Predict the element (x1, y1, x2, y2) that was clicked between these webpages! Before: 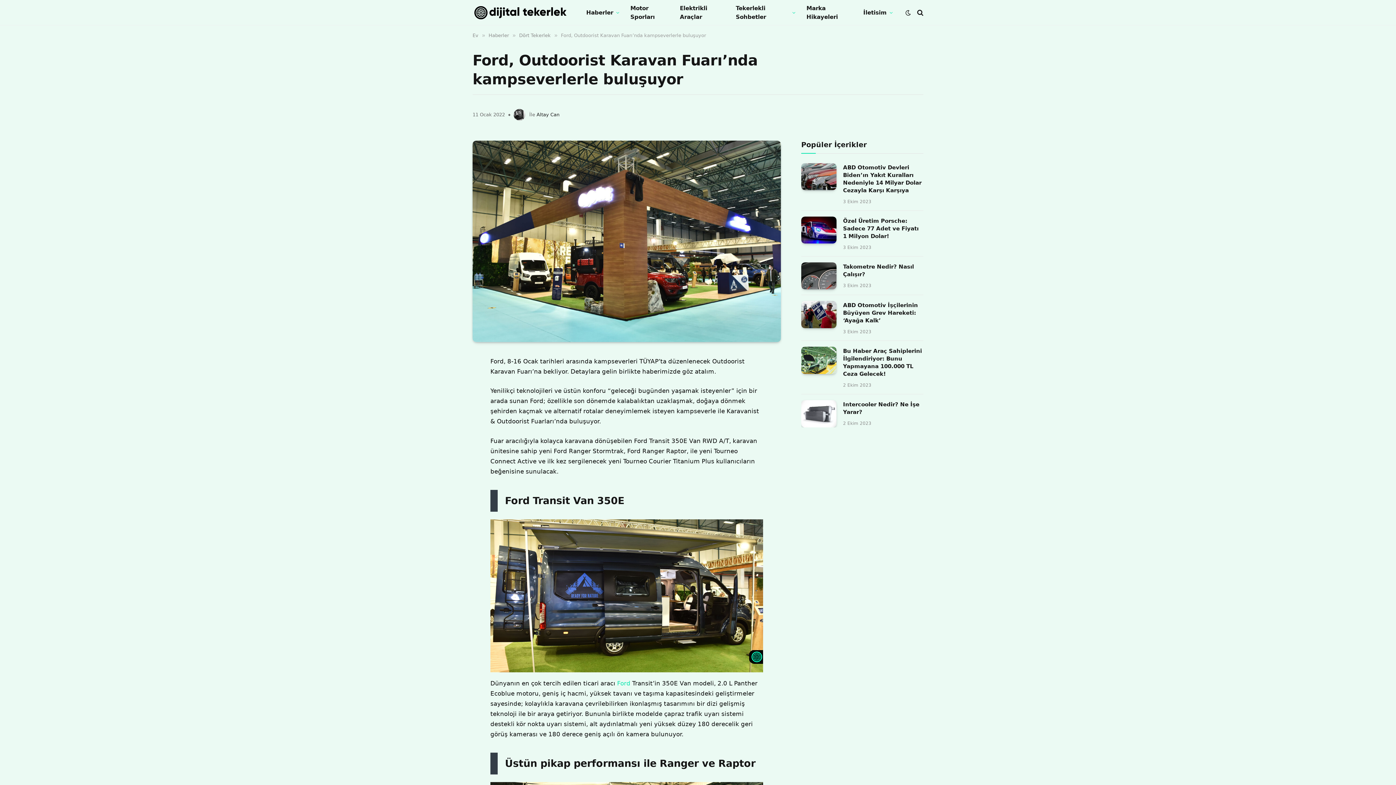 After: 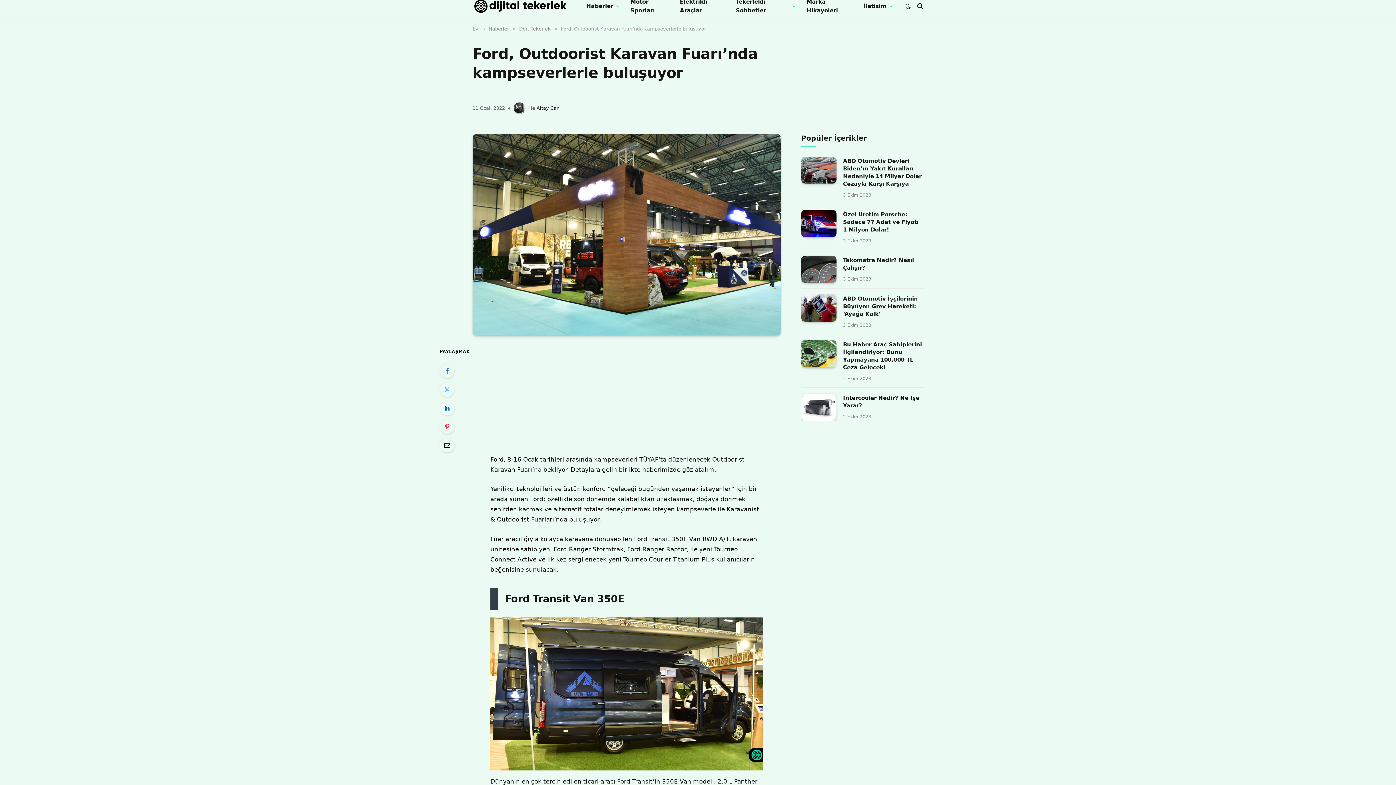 Action: bbox: (617, 680, 632, 687) label: Ford 